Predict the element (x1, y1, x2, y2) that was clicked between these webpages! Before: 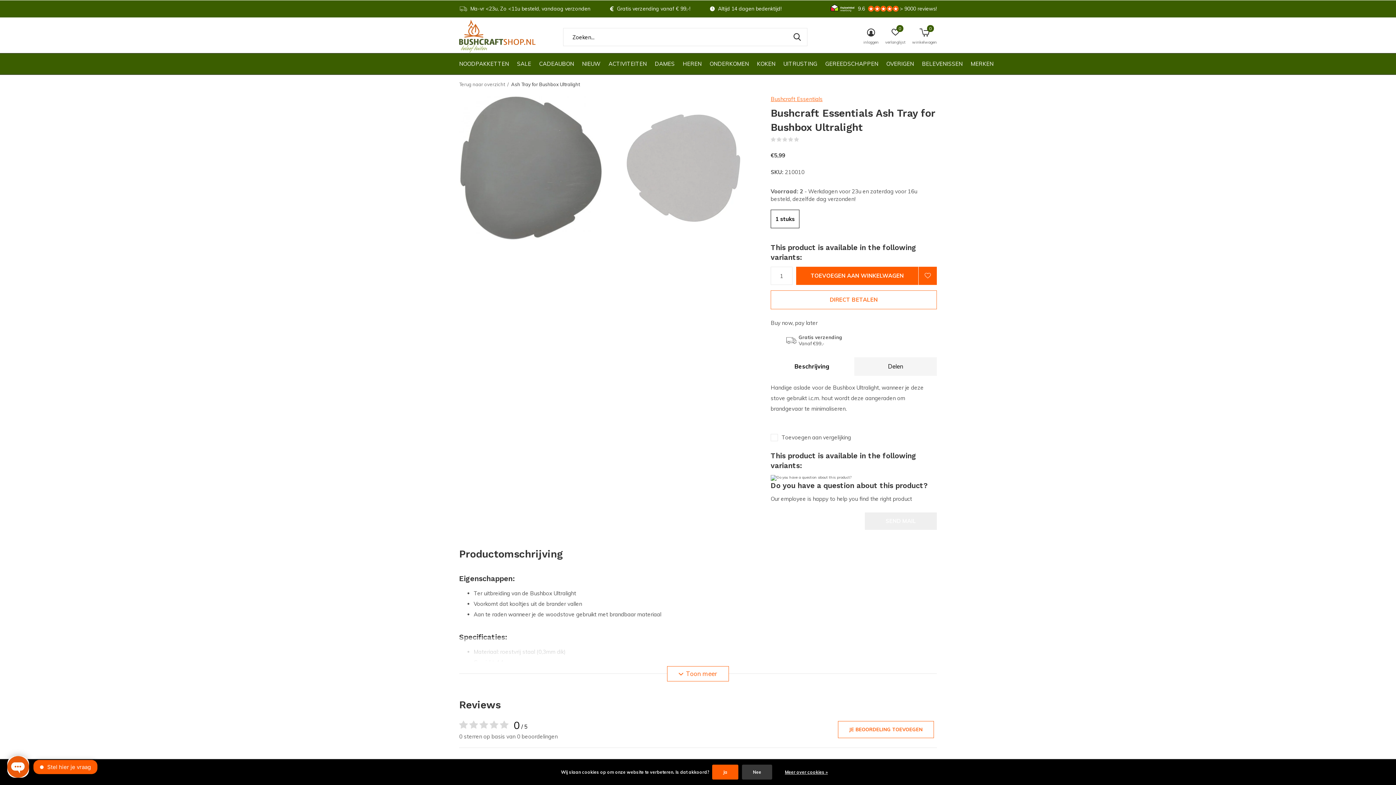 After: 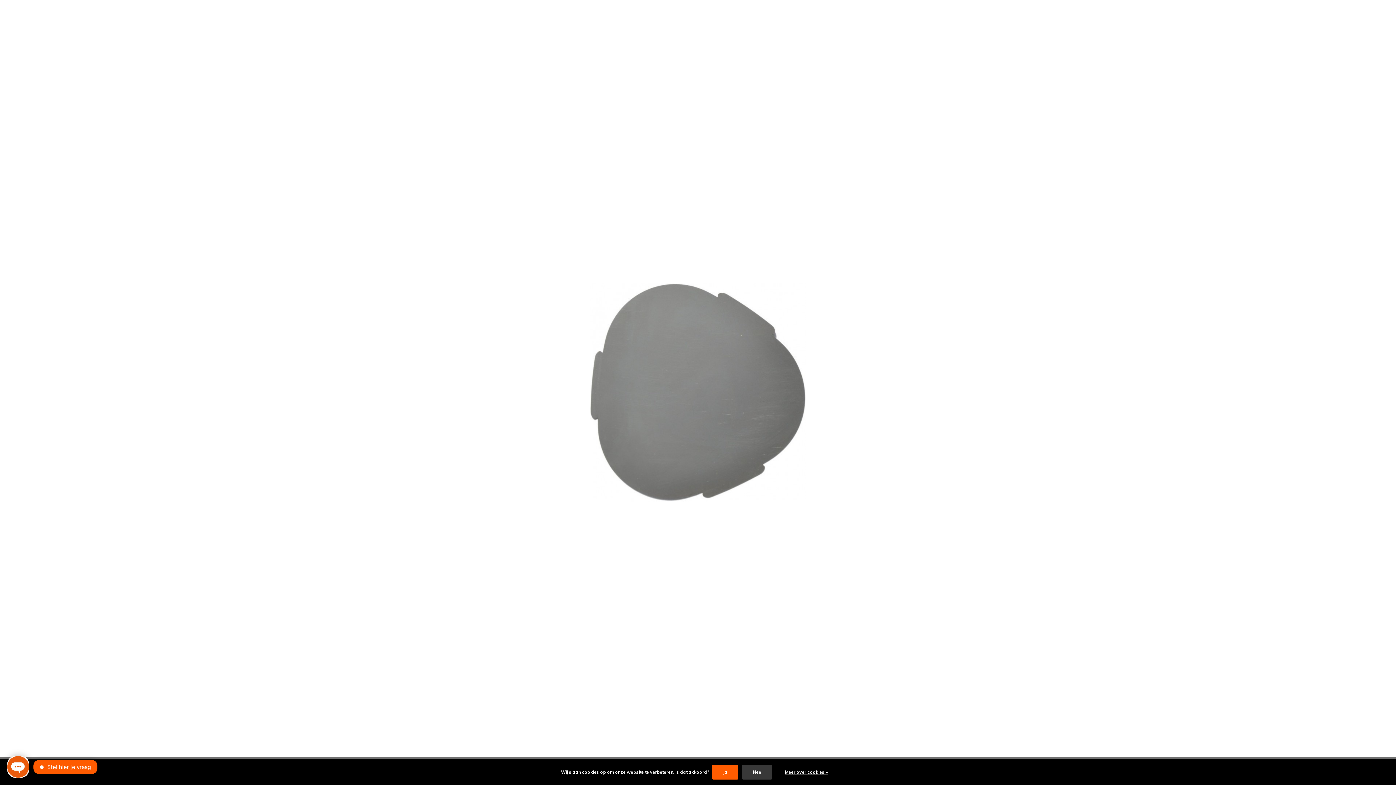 Action: bbox: (459, 96, 602, 239)